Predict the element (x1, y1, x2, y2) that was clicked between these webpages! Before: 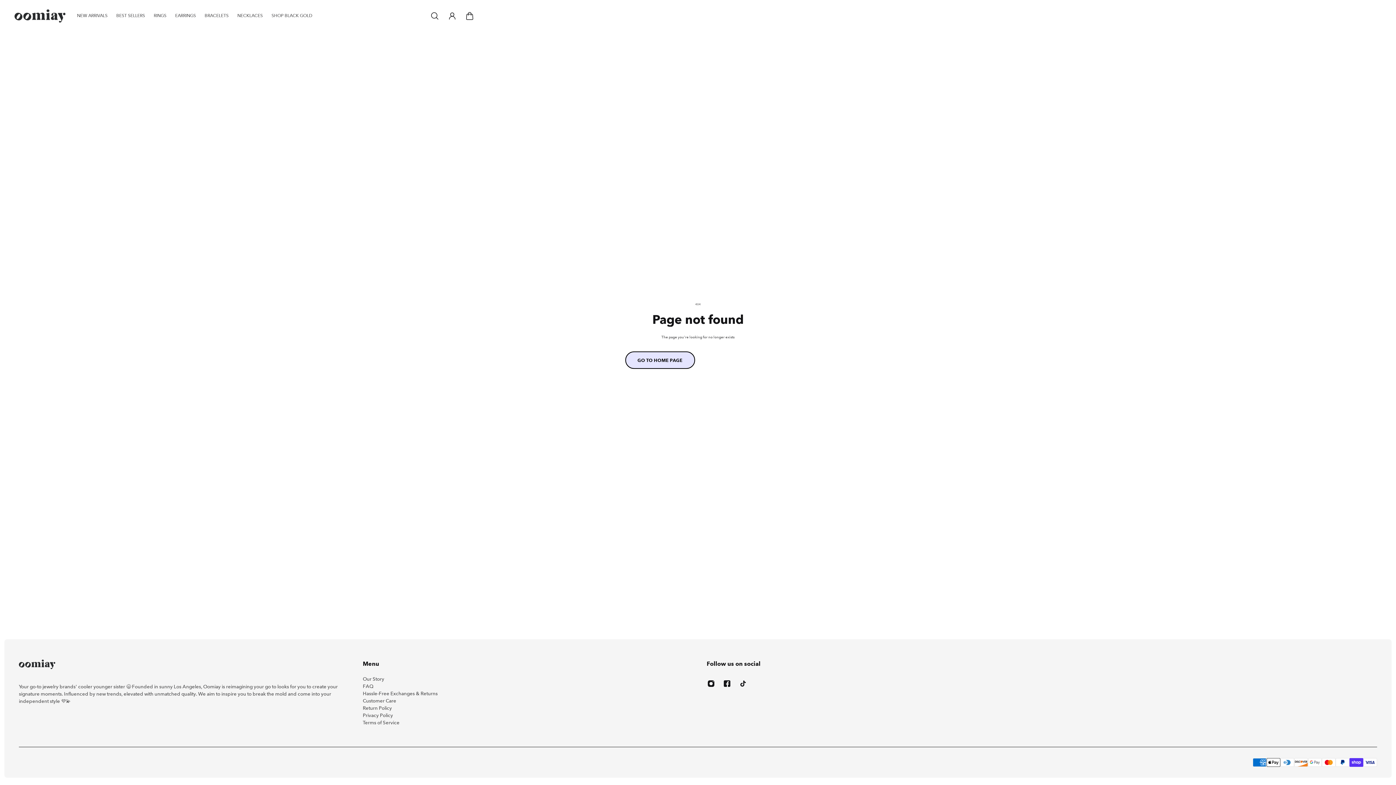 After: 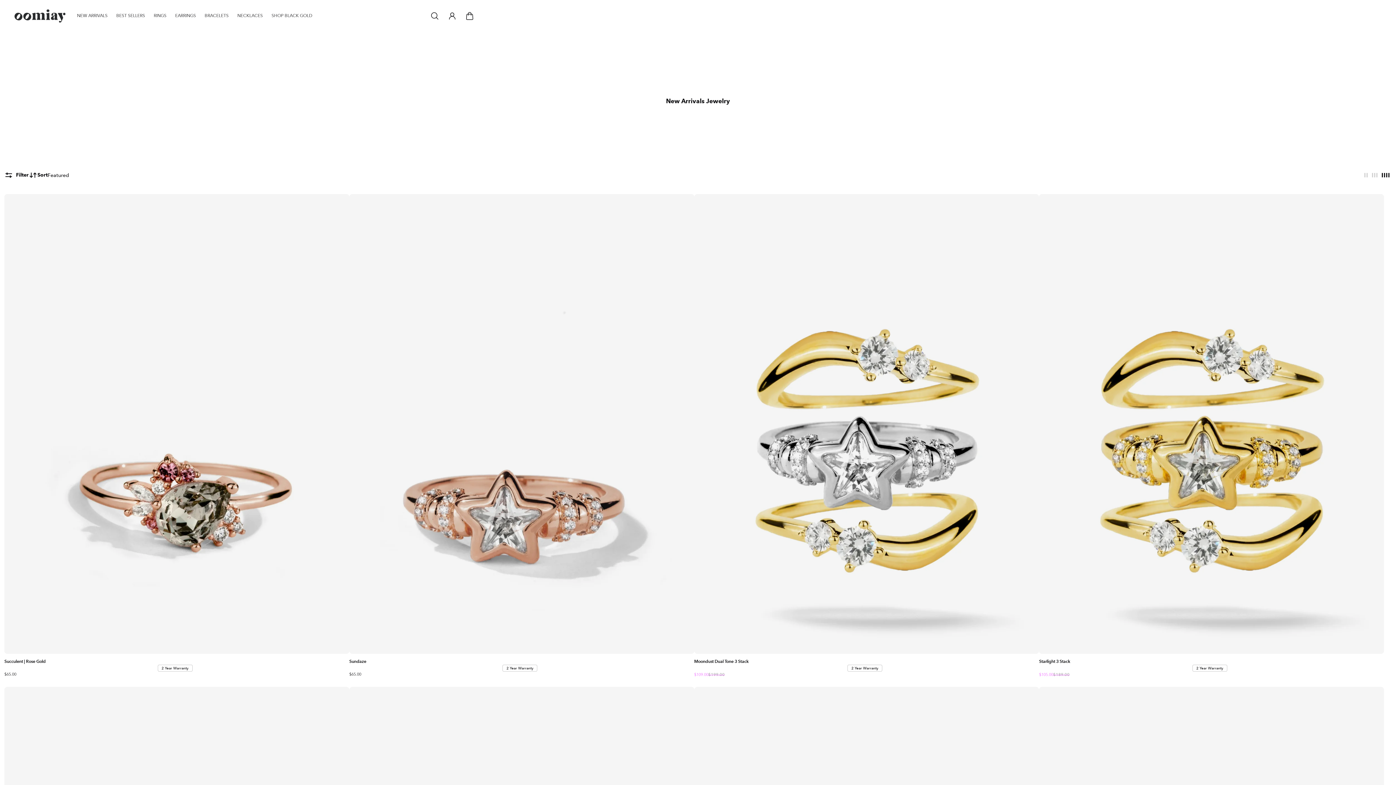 Action: label: New Arrivals bbox: (72, 7, 112, 24)